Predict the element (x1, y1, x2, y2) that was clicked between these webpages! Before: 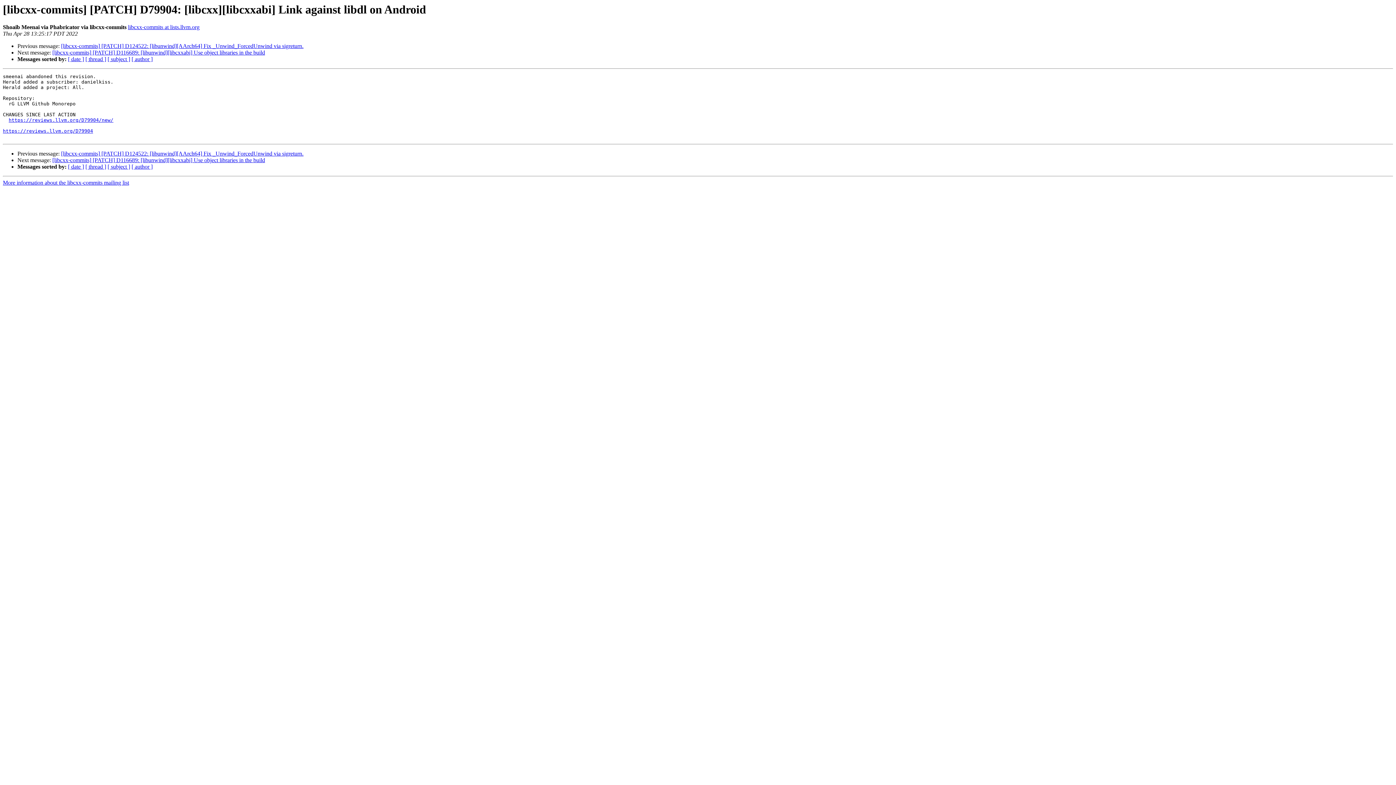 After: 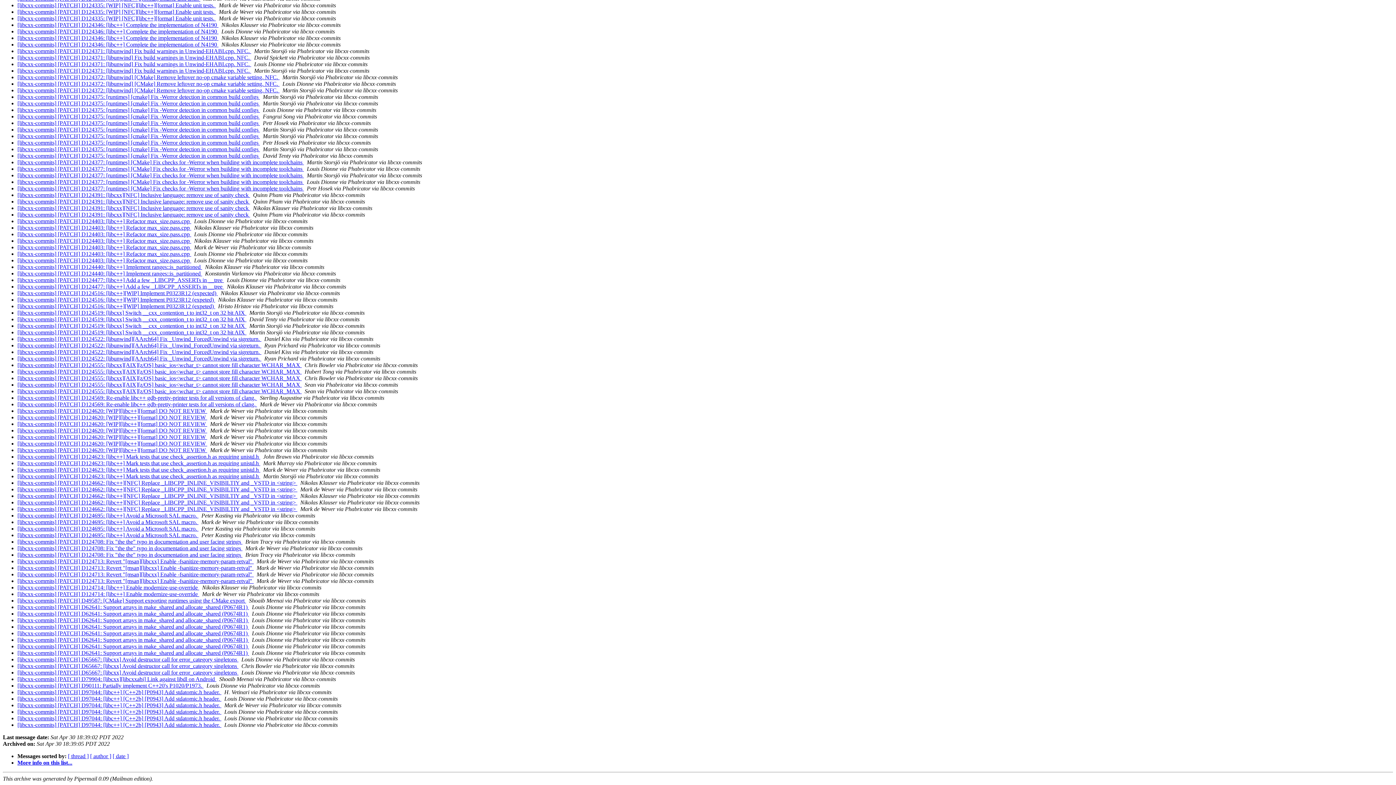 Action: label: [ subject ] bbox: (107, 163, 130, 169)